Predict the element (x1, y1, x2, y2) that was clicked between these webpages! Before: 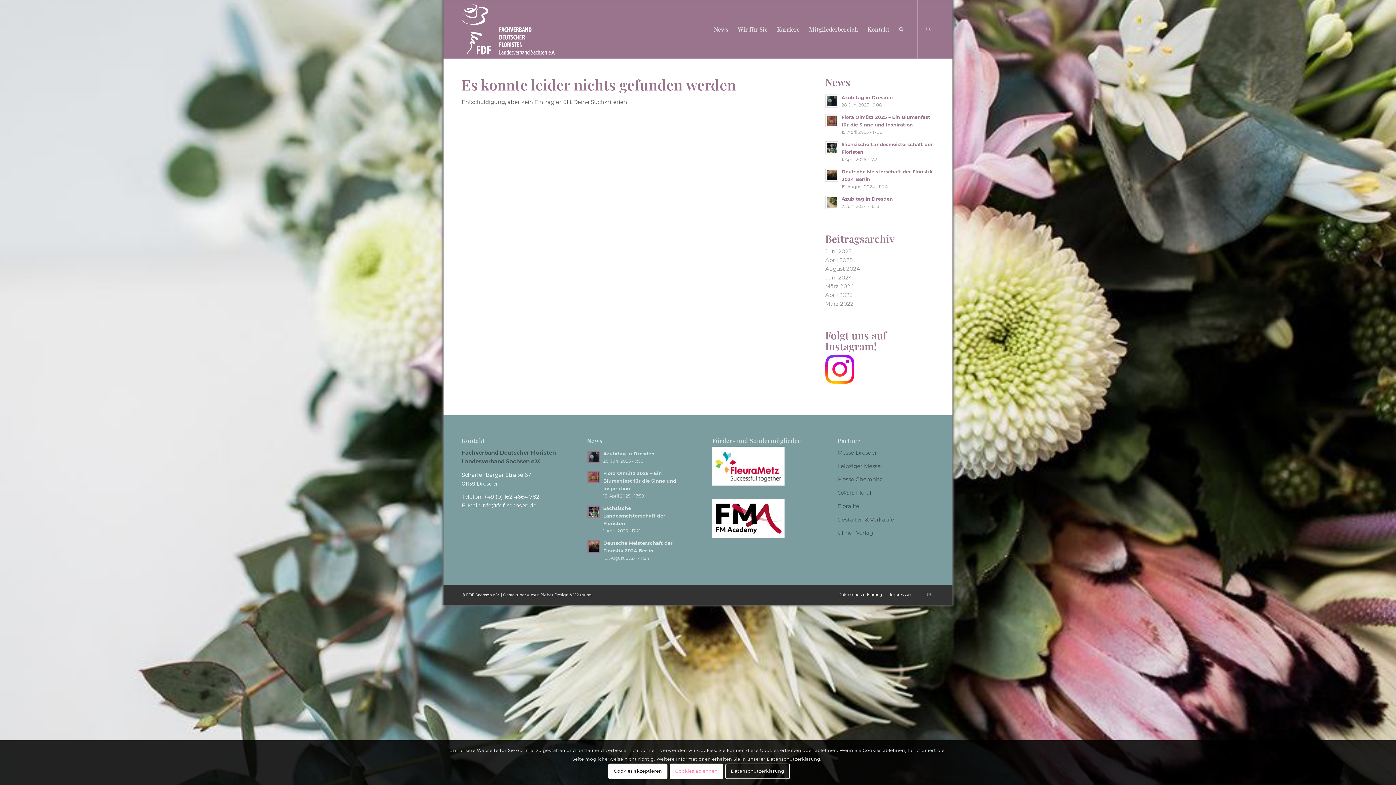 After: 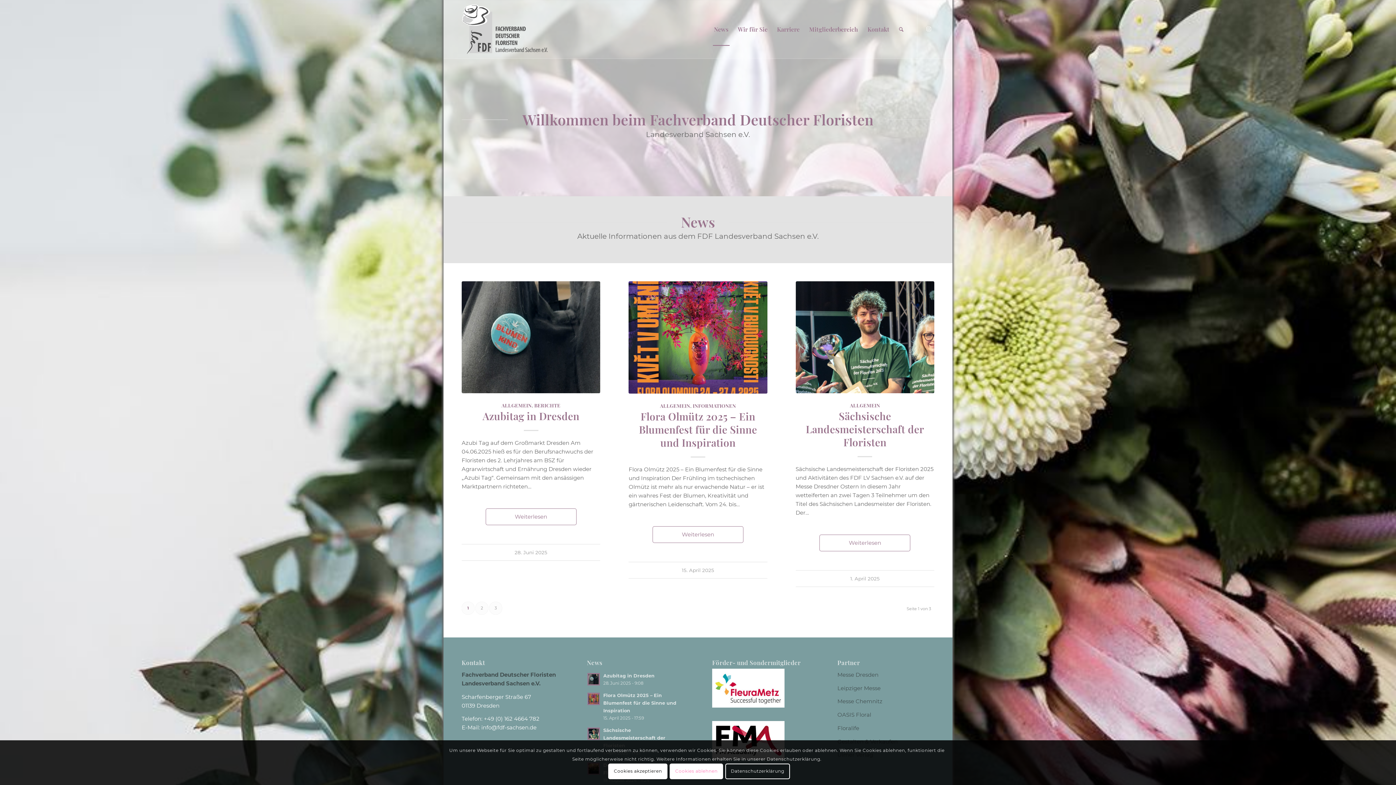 Action: bbox: (461, 0, 554, 58) label: Logo weiss